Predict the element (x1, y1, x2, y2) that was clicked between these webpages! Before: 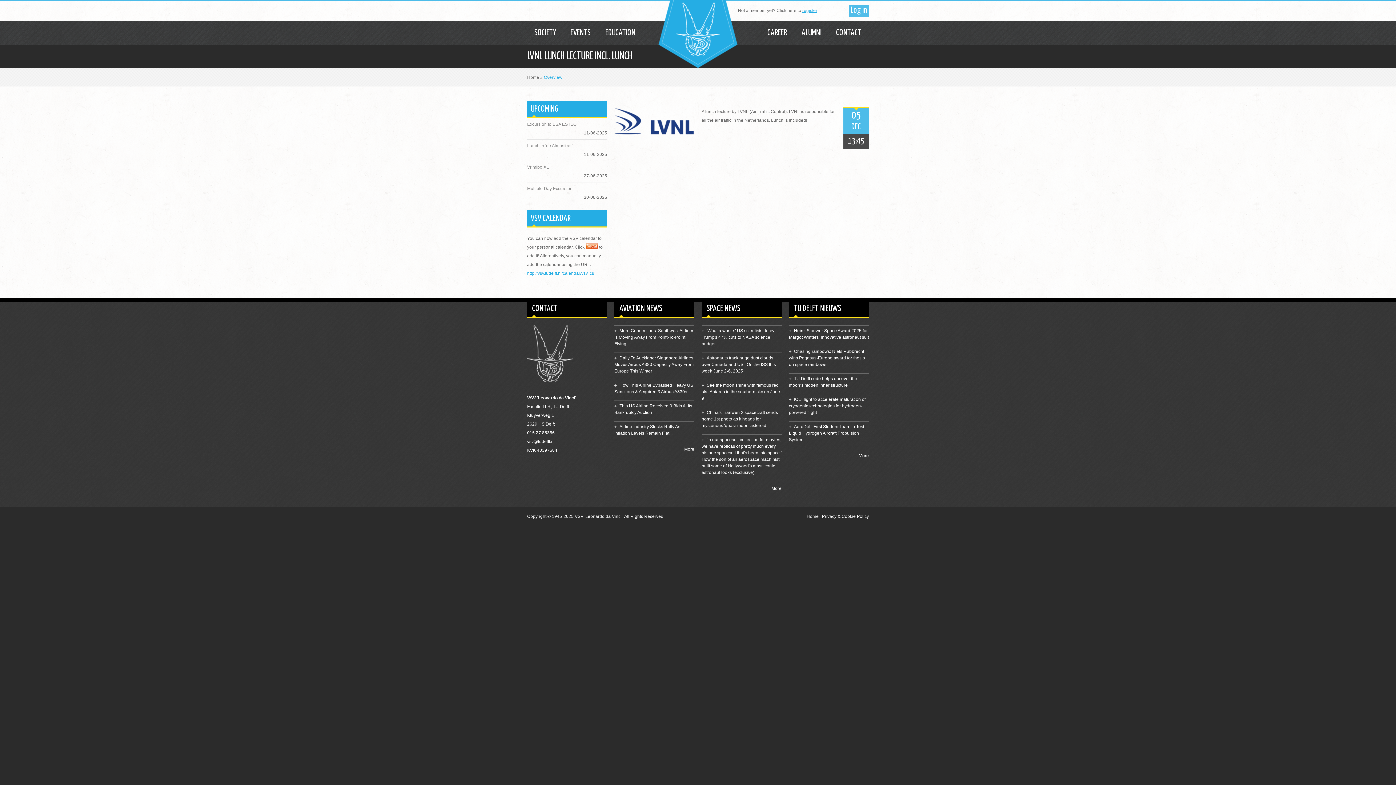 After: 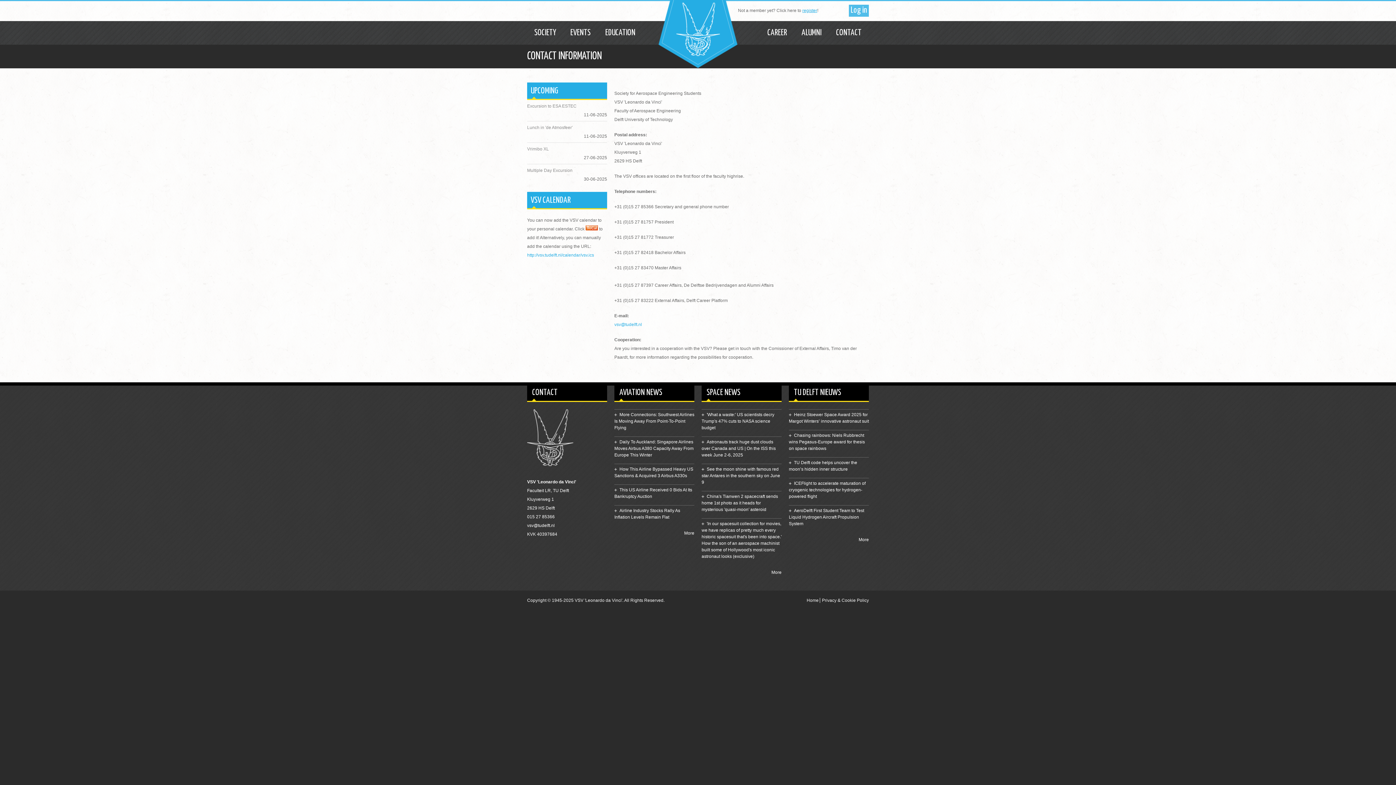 Action: bbox: (829, 21, 869, 44) label: CONTACT